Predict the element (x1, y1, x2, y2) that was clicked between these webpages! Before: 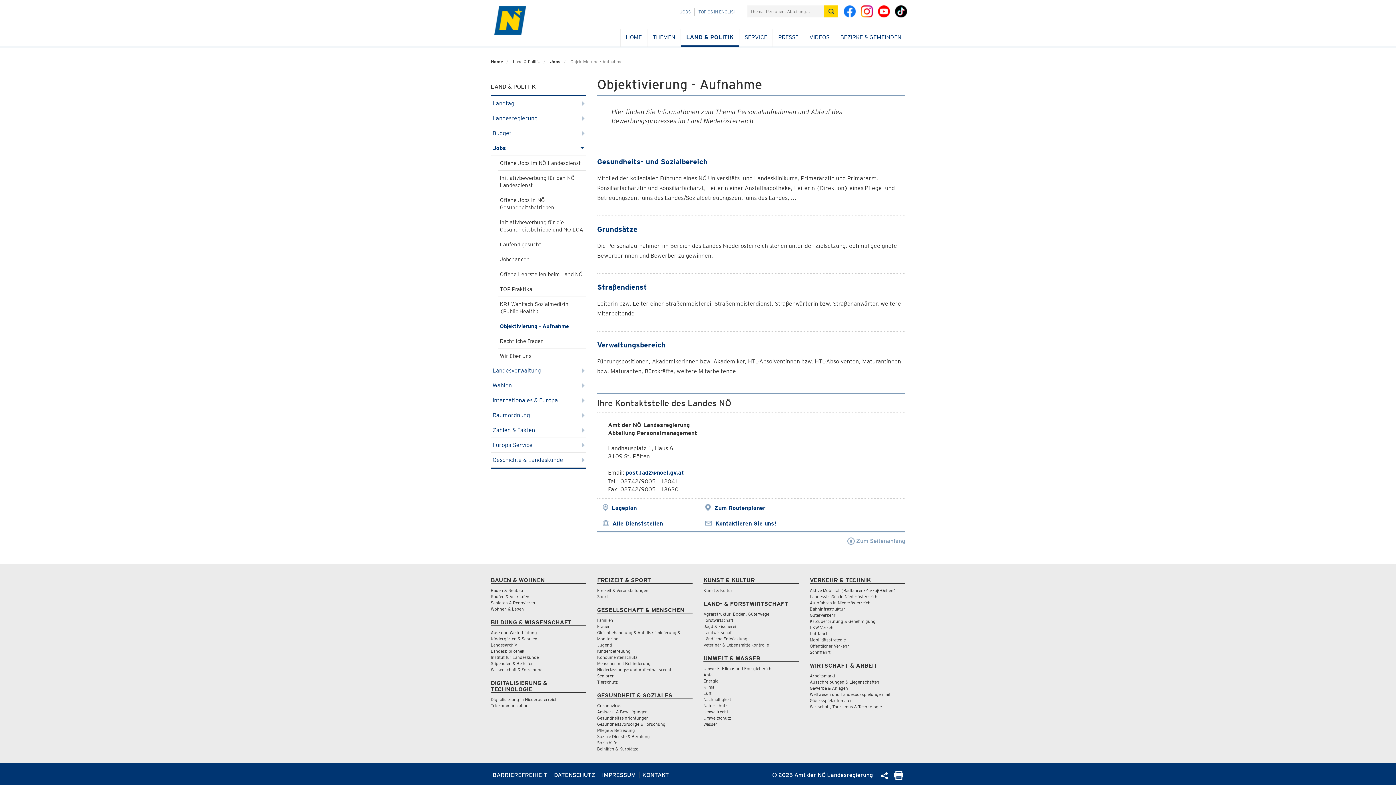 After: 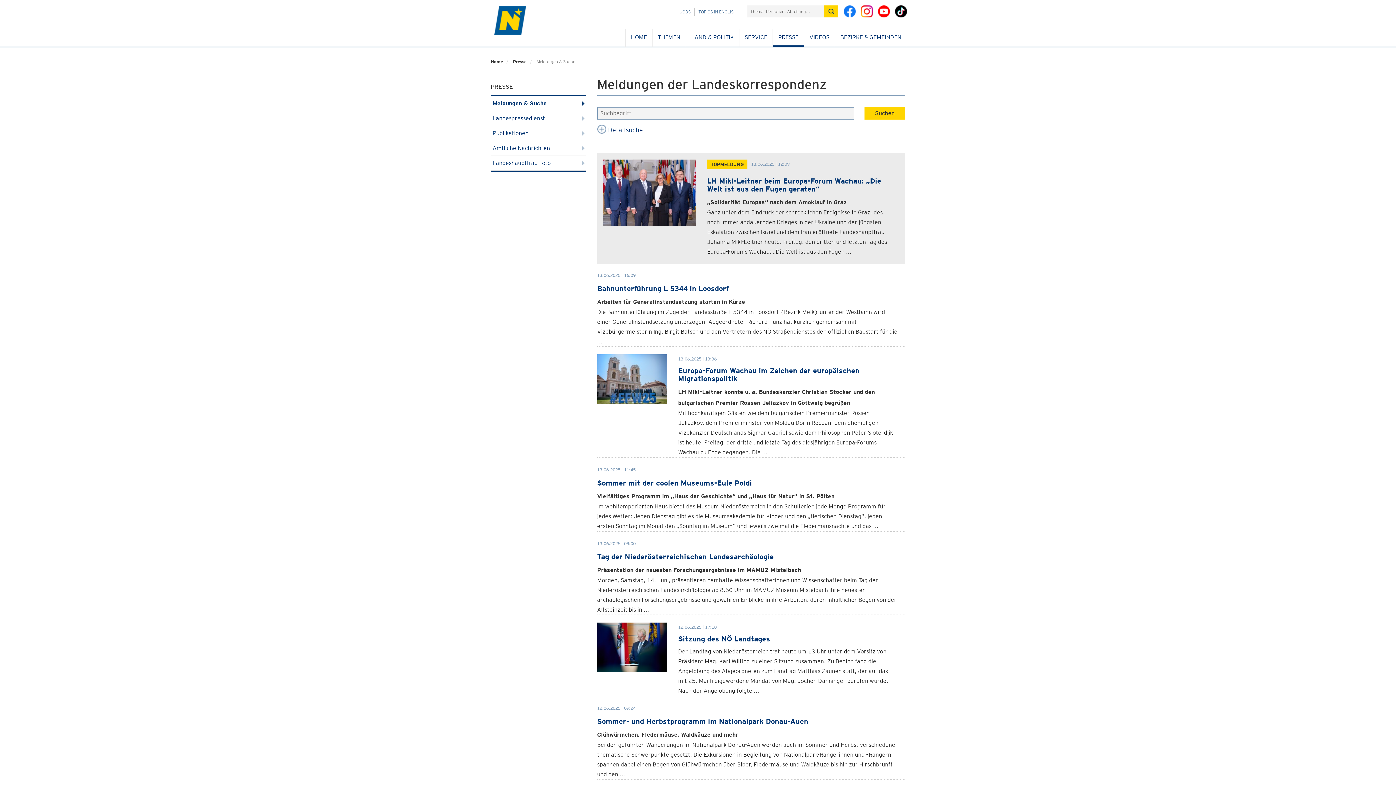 Action: label: PRESSE bbox: (778, 33, 798, 40)